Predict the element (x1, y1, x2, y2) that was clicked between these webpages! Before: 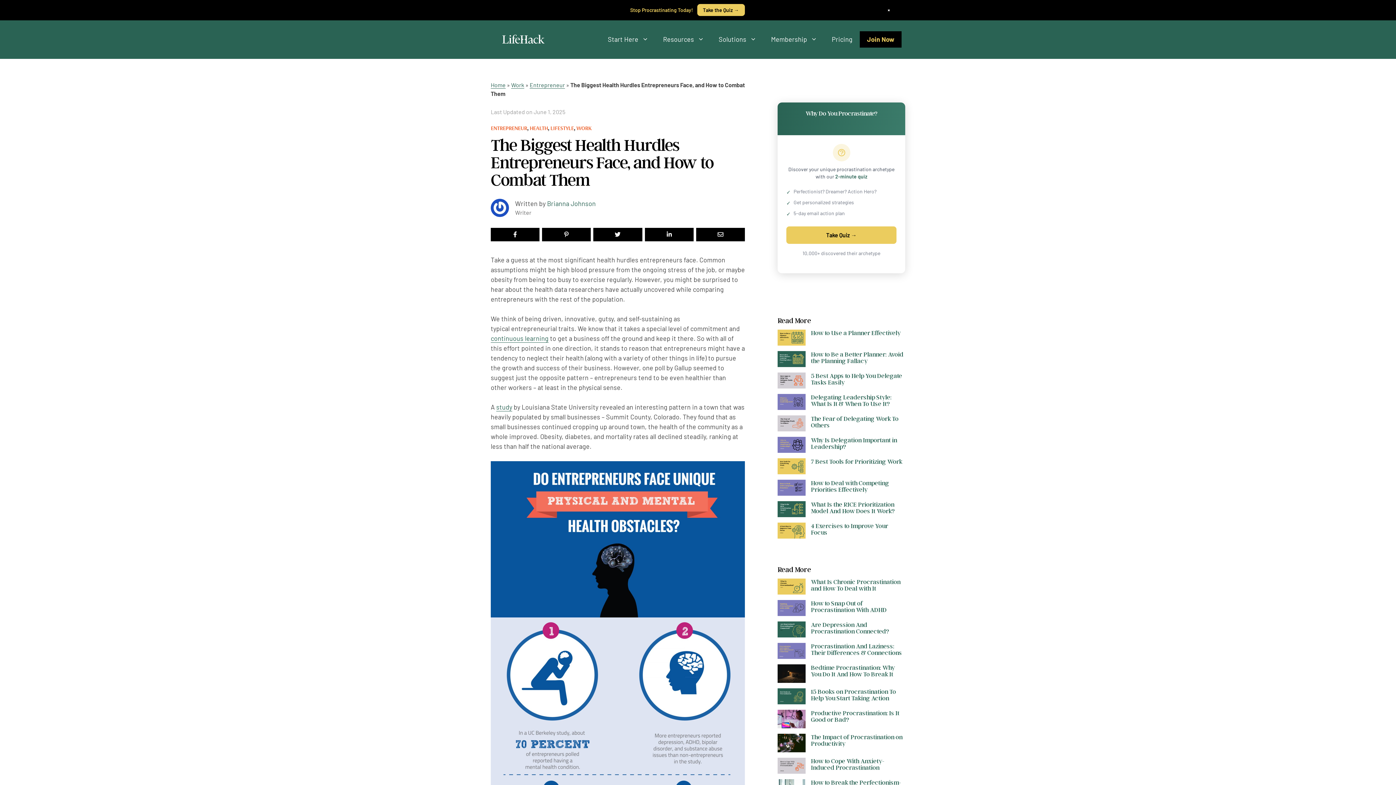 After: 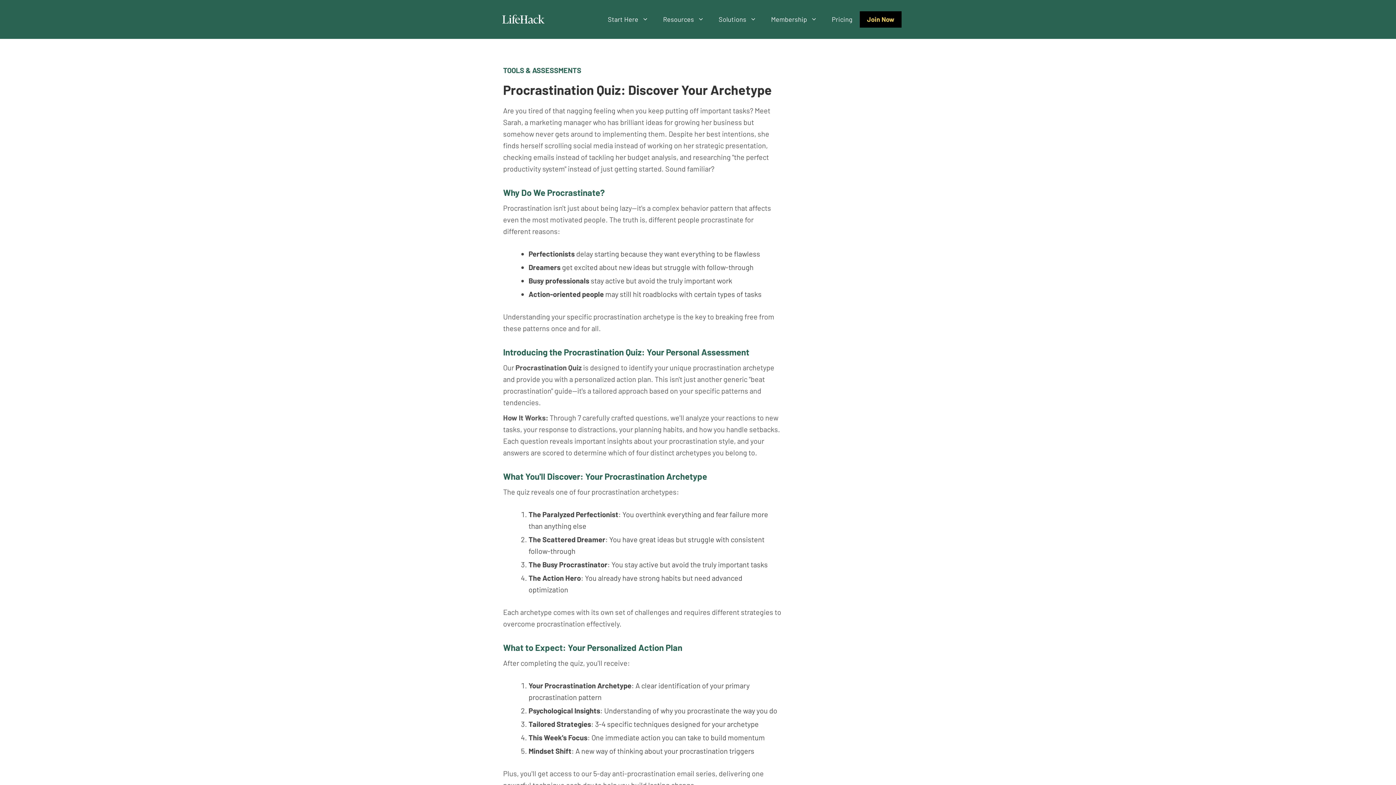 Action: label: Yes! Show Me My Archetype → bbox: (604, 487, 792, 504)